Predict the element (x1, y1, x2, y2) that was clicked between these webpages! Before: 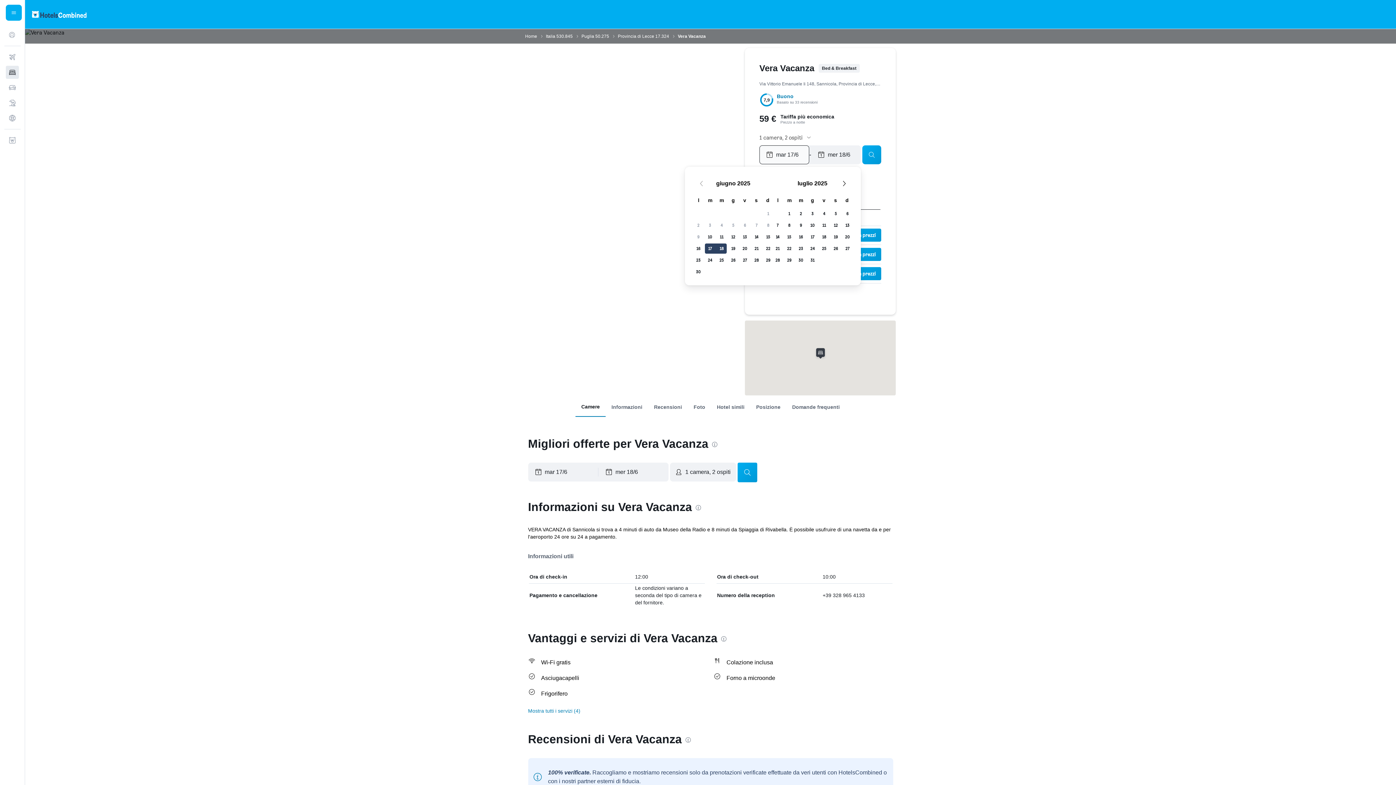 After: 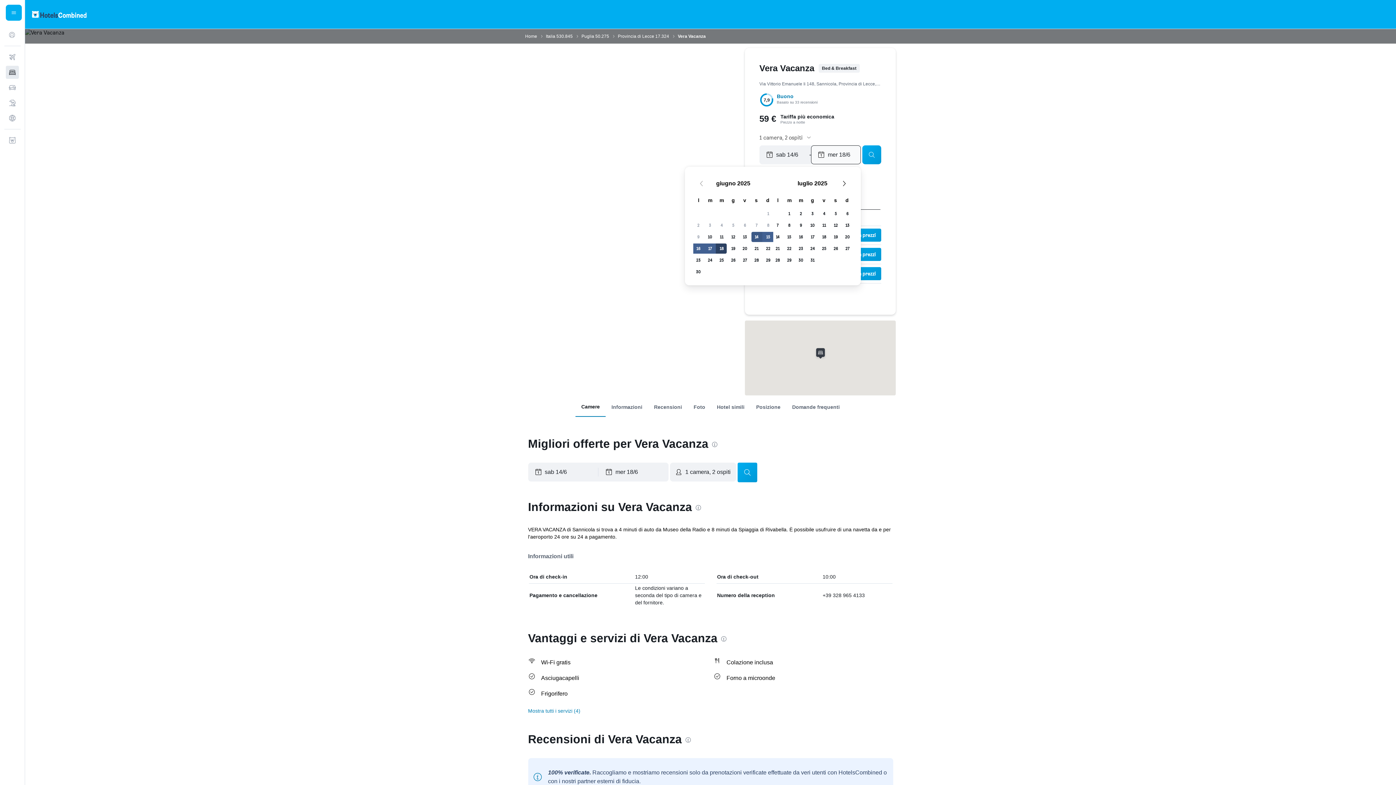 Action: bbox: (750, 231, 762, 242) label: 14 giugno 2025